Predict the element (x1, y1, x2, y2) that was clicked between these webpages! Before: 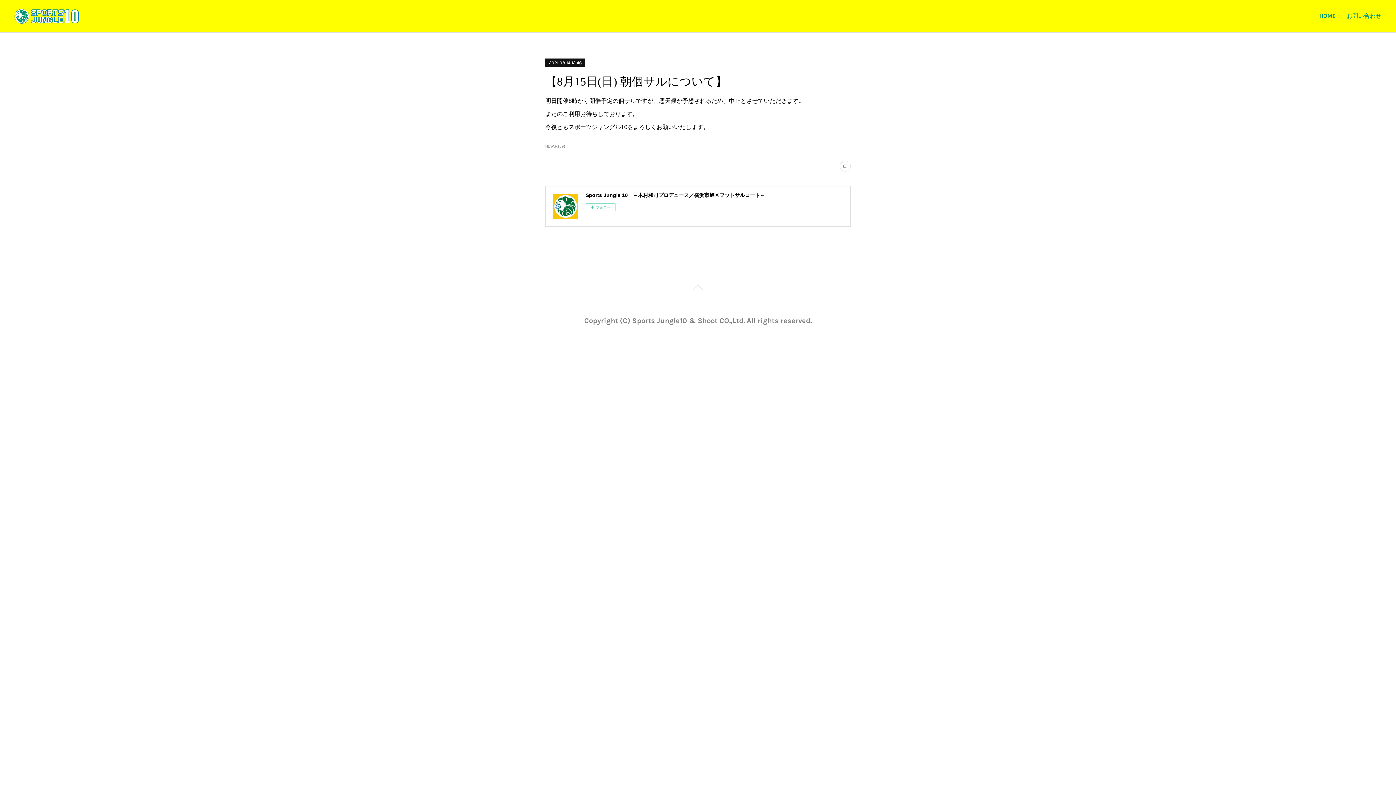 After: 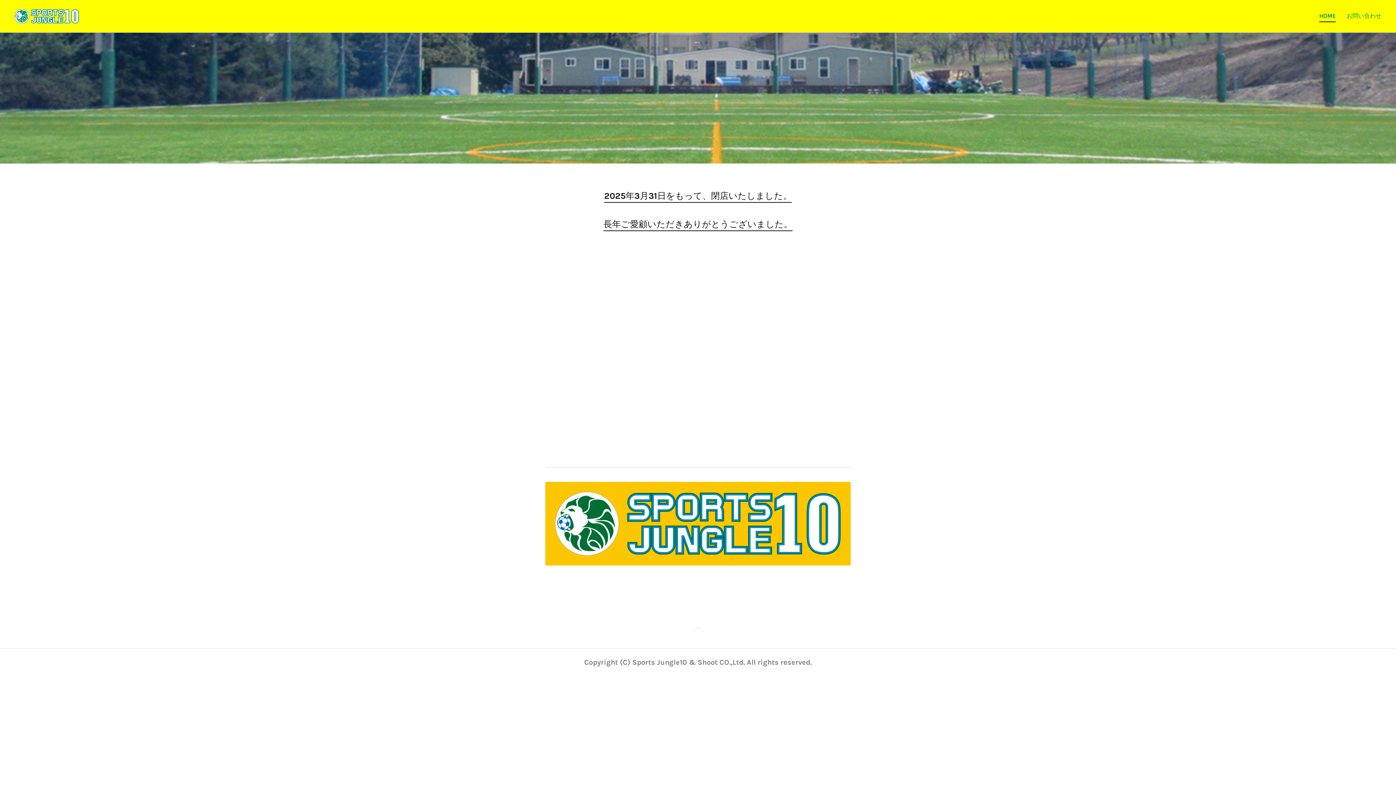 Action: bbox: (1314, 10, 1341, 22) label: HOME